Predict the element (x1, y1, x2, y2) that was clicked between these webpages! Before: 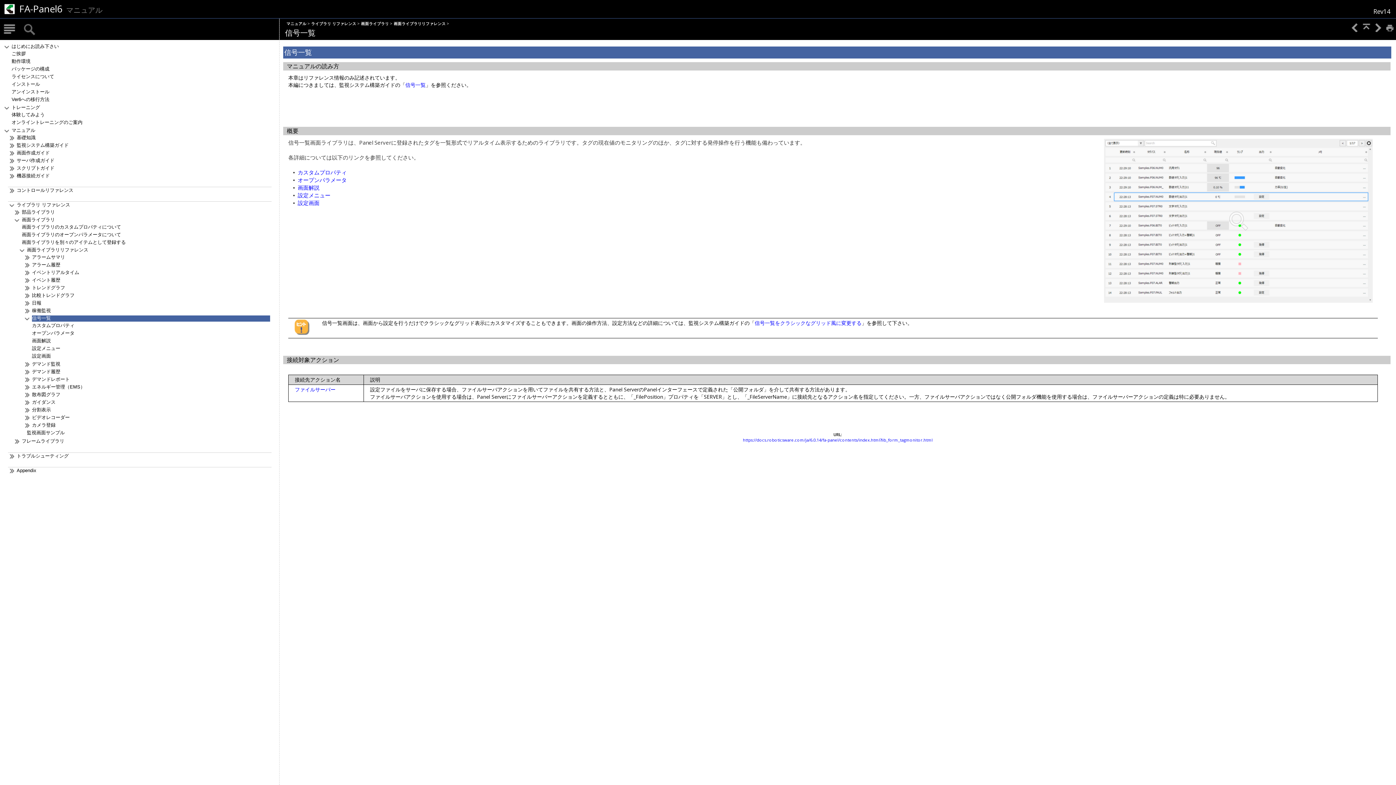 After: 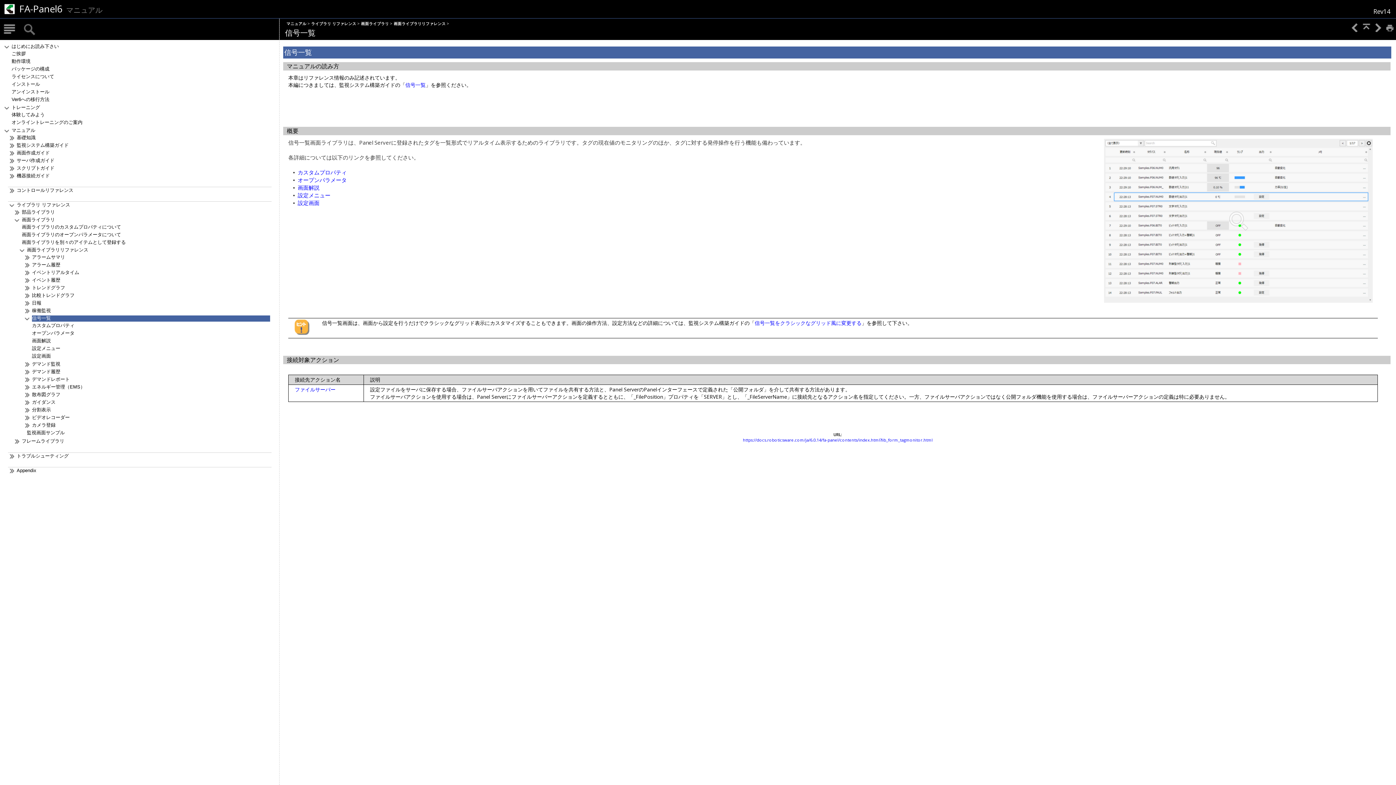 Action: bbox: (3, 24, 15, 35)